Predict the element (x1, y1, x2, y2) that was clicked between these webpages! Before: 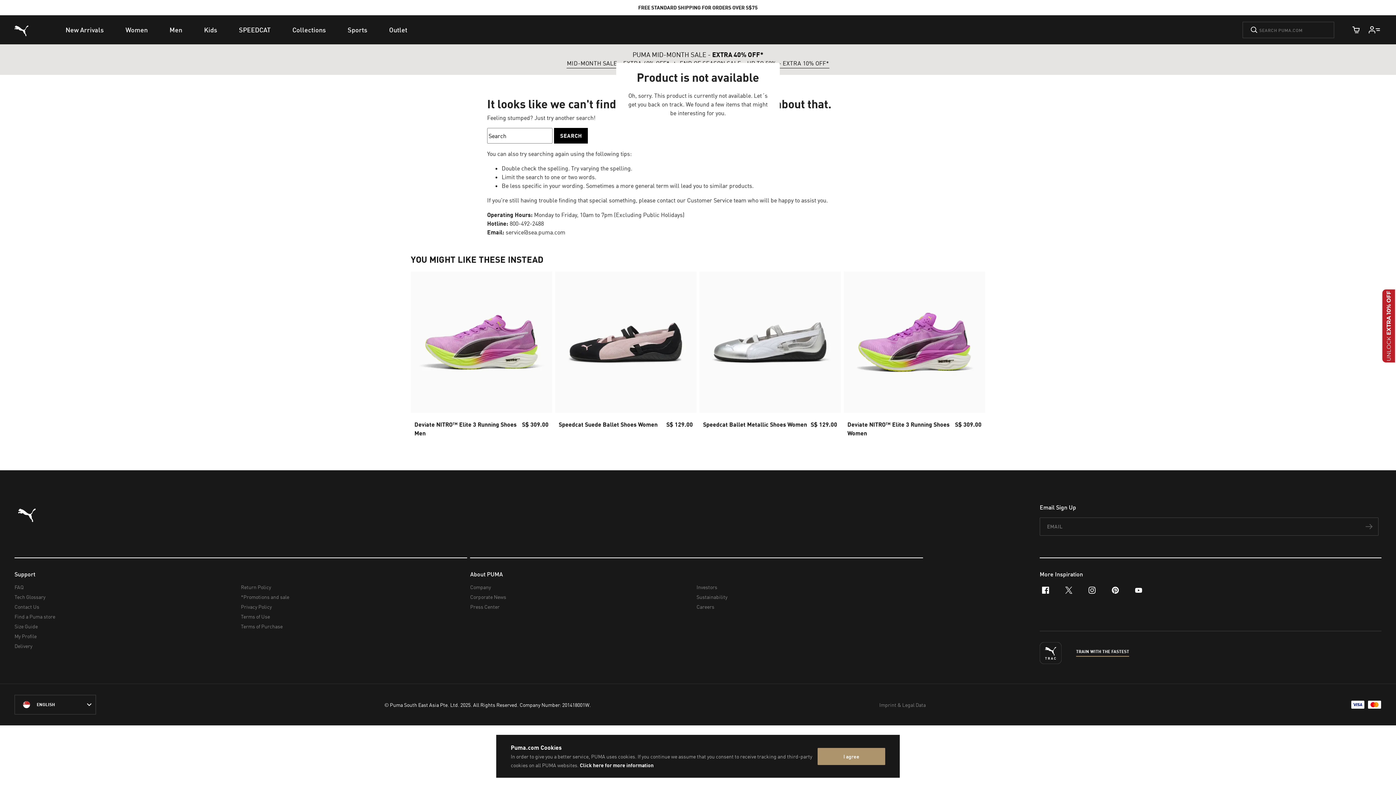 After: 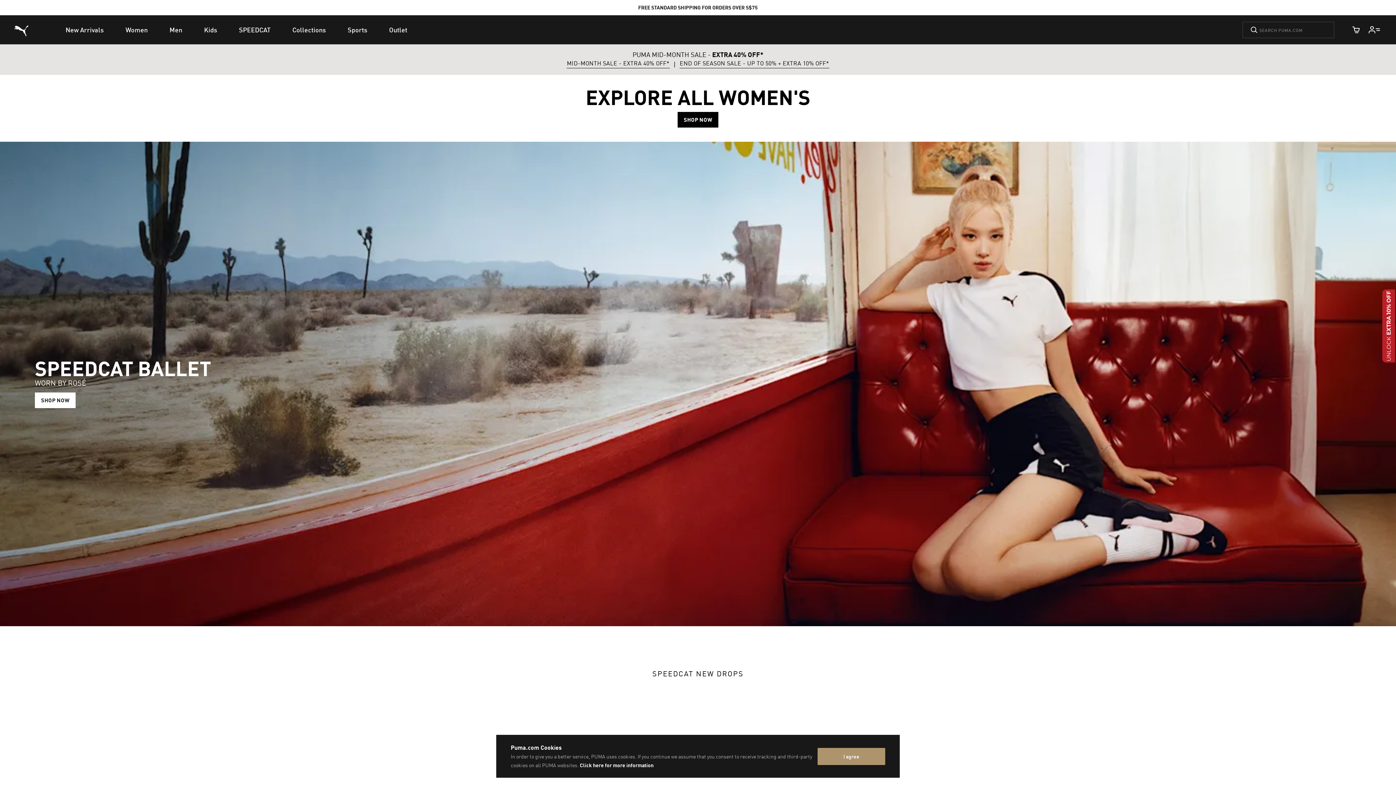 Action: label: Women bbox: (114, 15, 158, 44)